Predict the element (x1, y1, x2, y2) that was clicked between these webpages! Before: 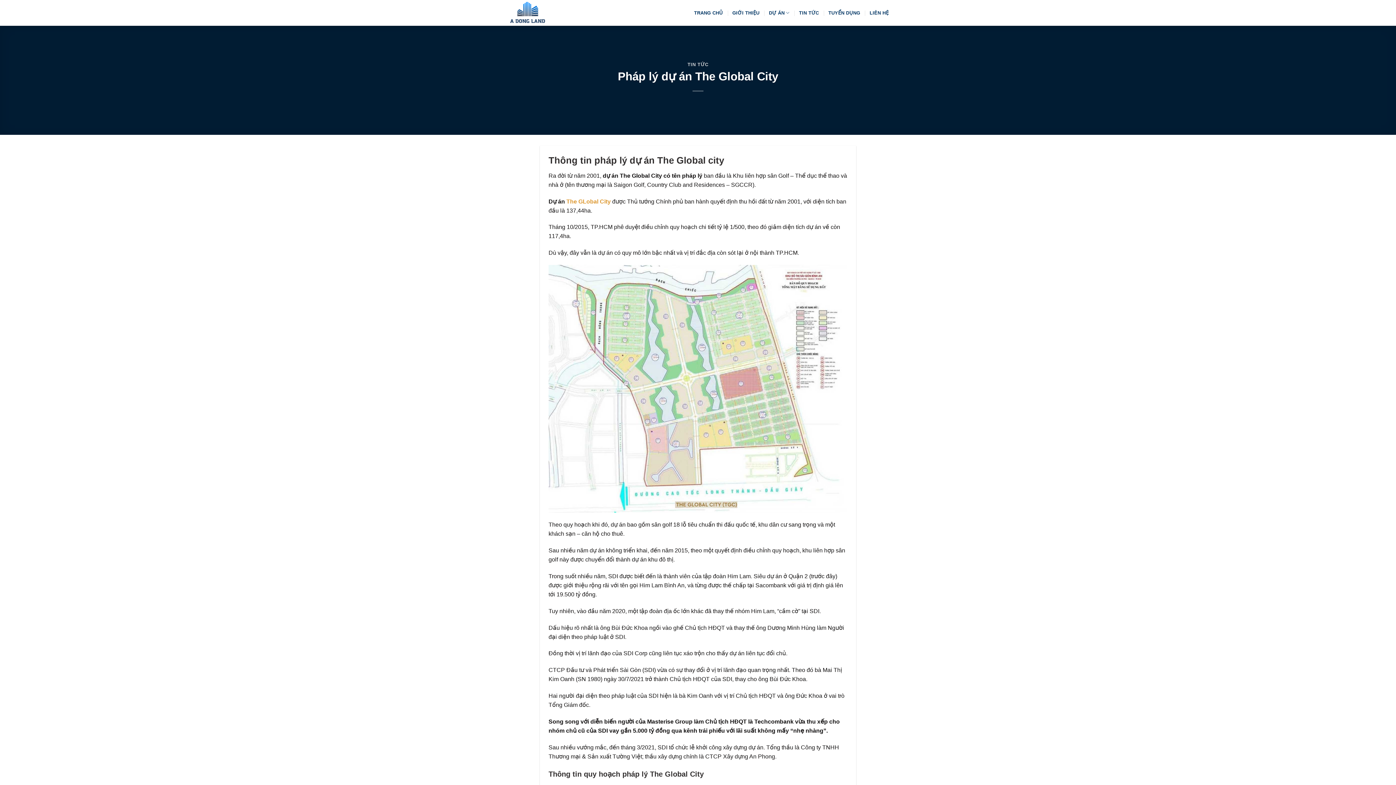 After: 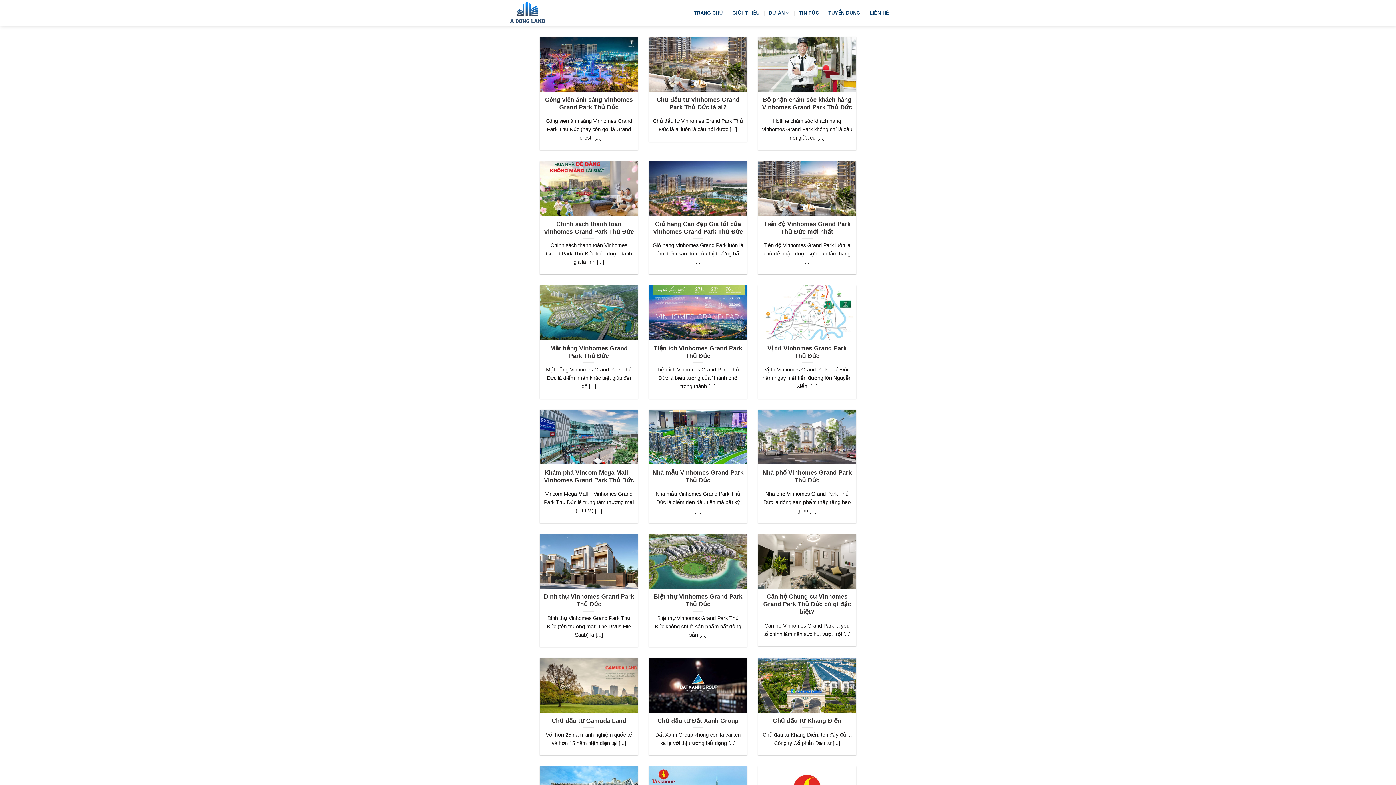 Action: label: TIN TỨC bbox: (799, 6, 819, 19)